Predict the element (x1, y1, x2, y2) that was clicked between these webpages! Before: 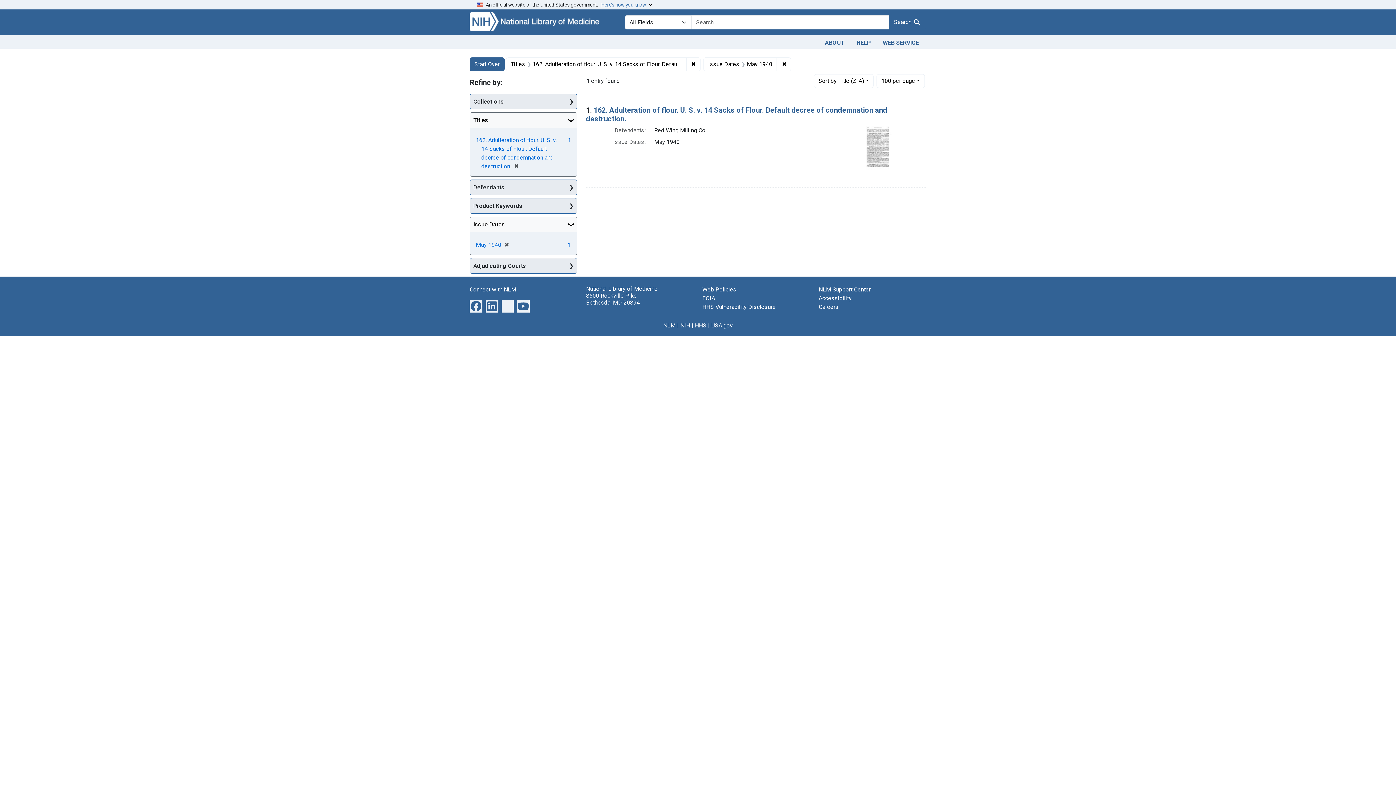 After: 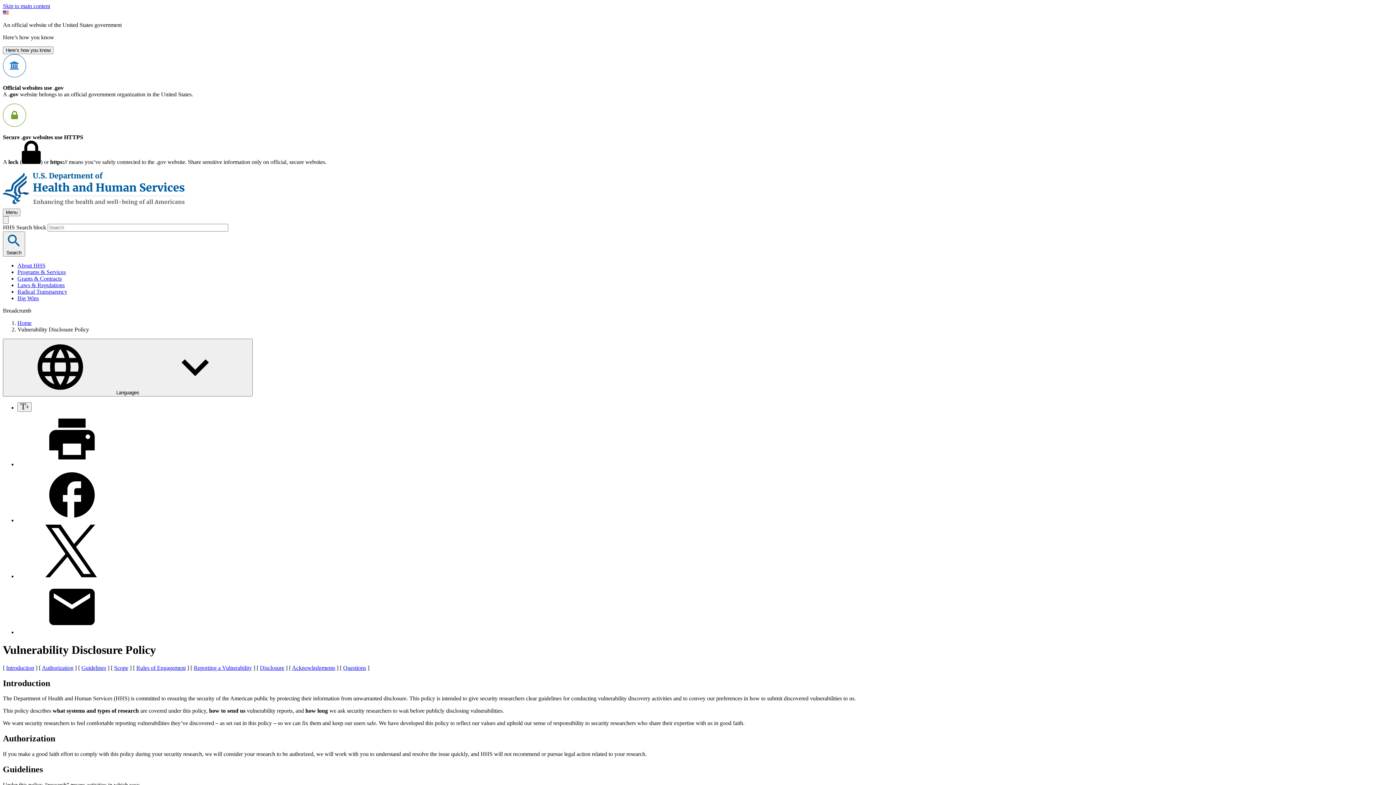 Action: label: HHS Vulnerability Disclosure bbox: (702, 303, 776, 310)